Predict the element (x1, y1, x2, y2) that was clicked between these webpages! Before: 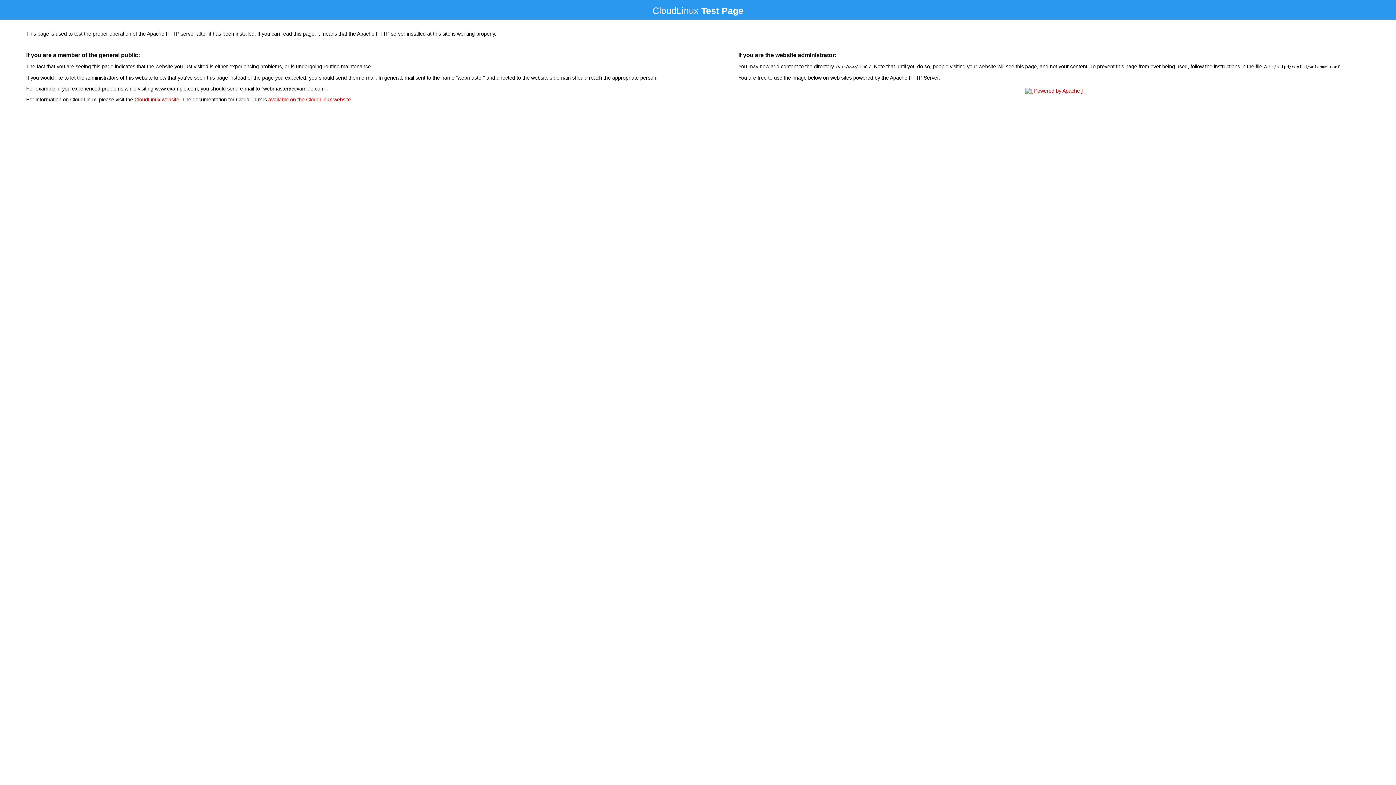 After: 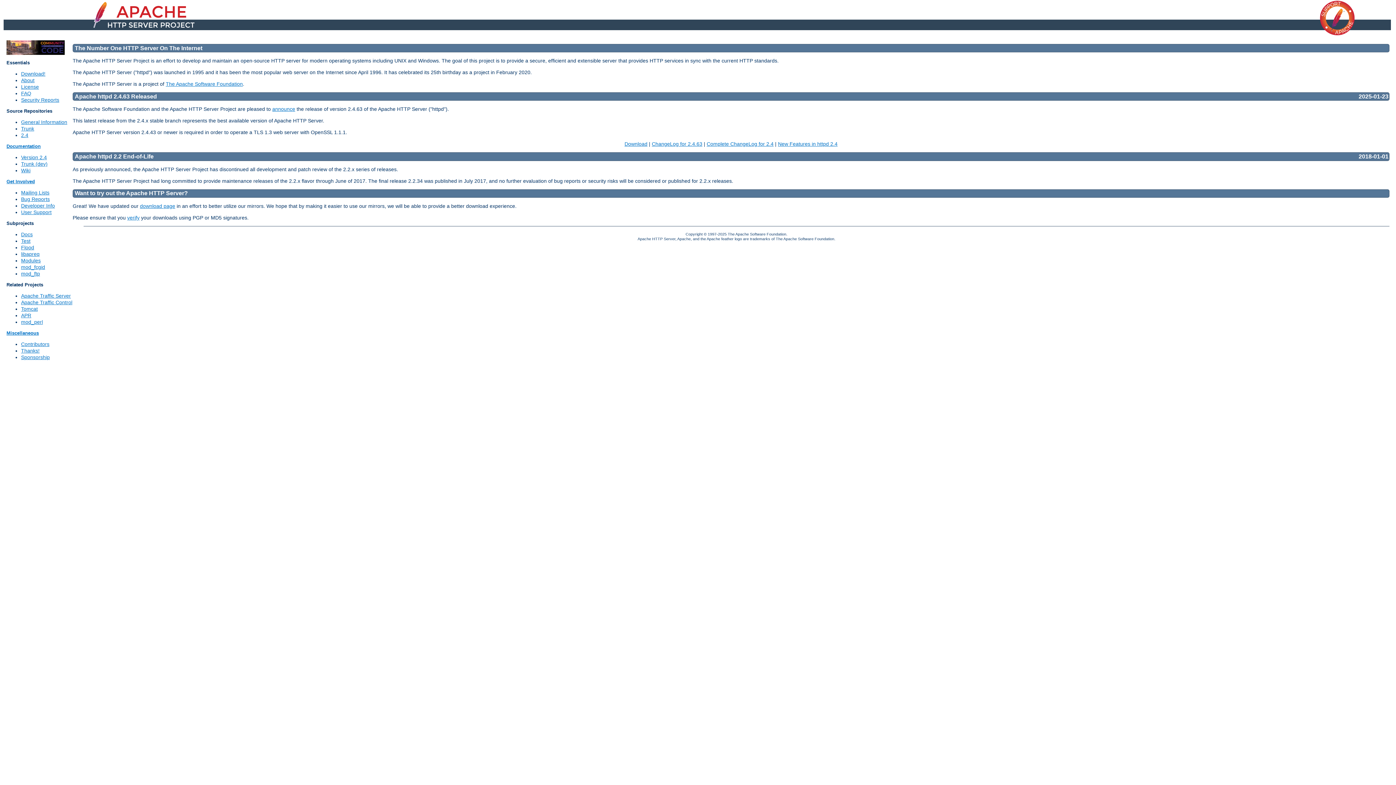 Action: bbox: (1023, 88, 1085, 93)